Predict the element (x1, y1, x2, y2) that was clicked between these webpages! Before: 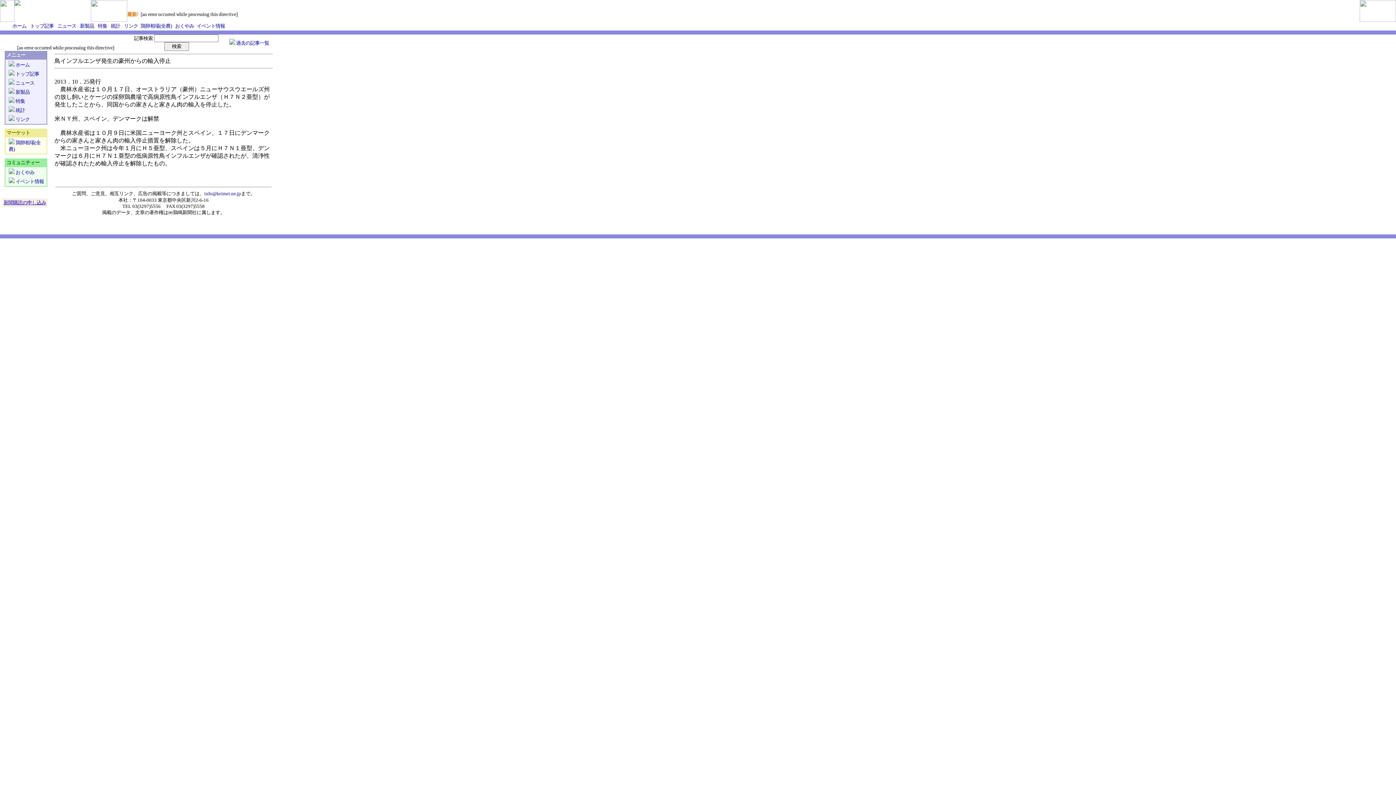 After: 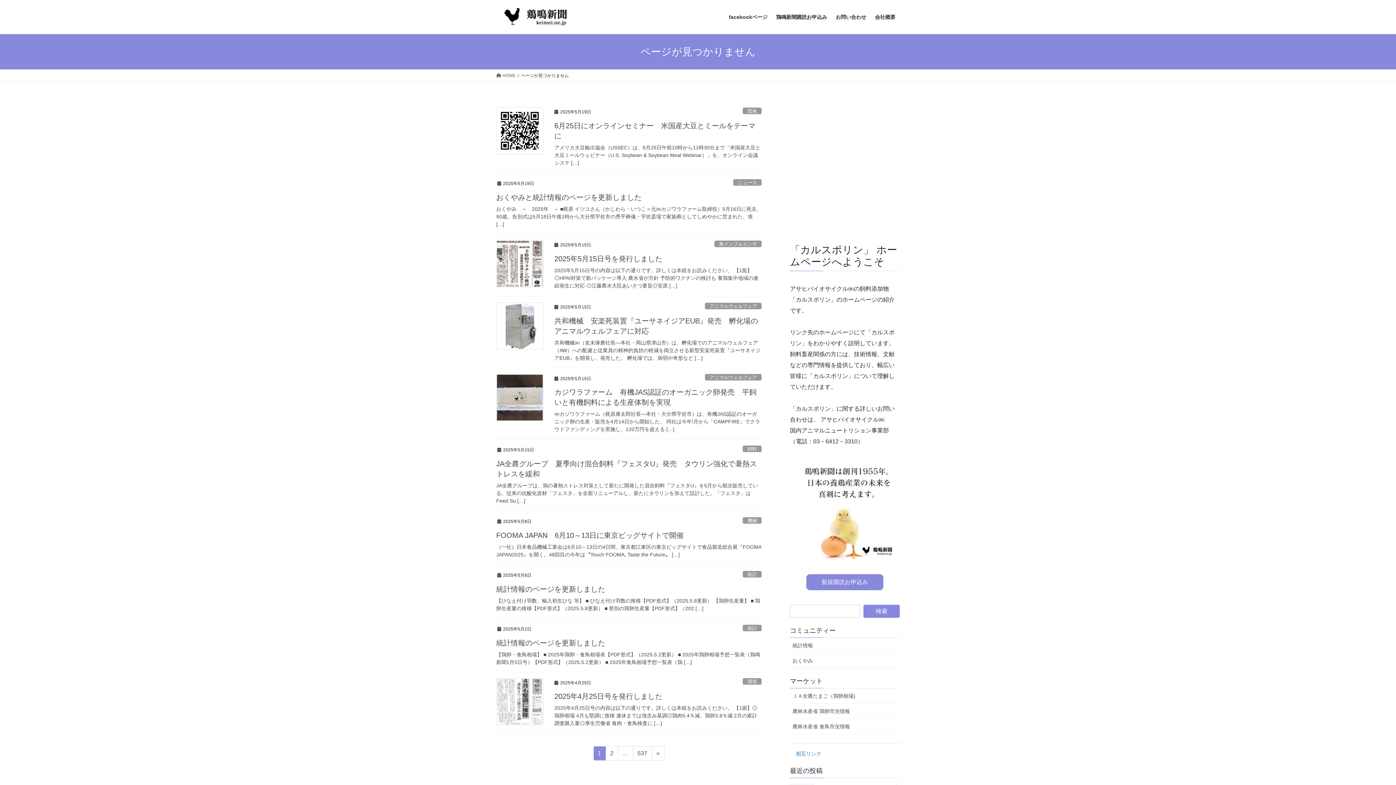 Action: label:  特集 bbox: (8, 98, 25, 104)